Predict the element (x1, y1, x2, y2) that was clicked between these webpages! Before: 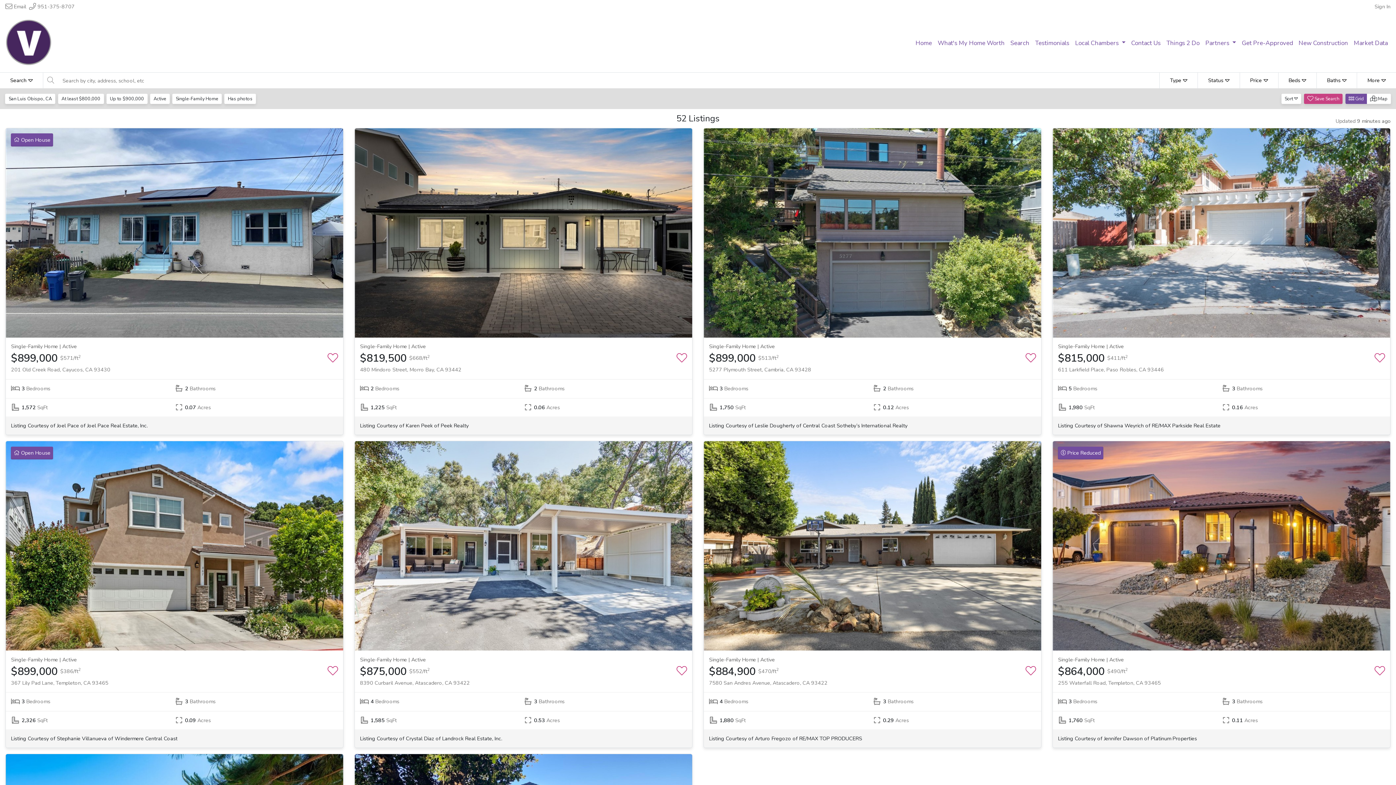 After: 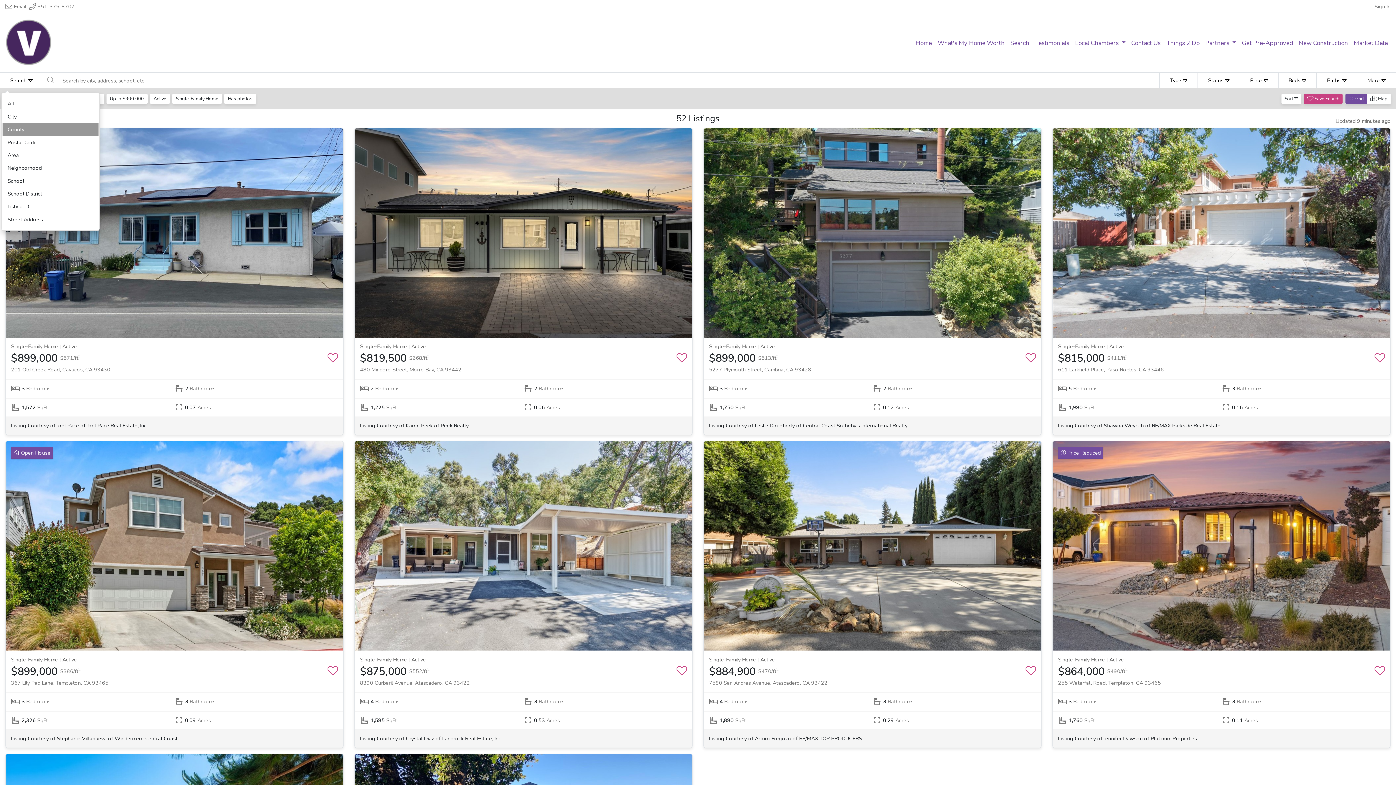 Action: bbox: (0, 72, 43, 88) label: Search